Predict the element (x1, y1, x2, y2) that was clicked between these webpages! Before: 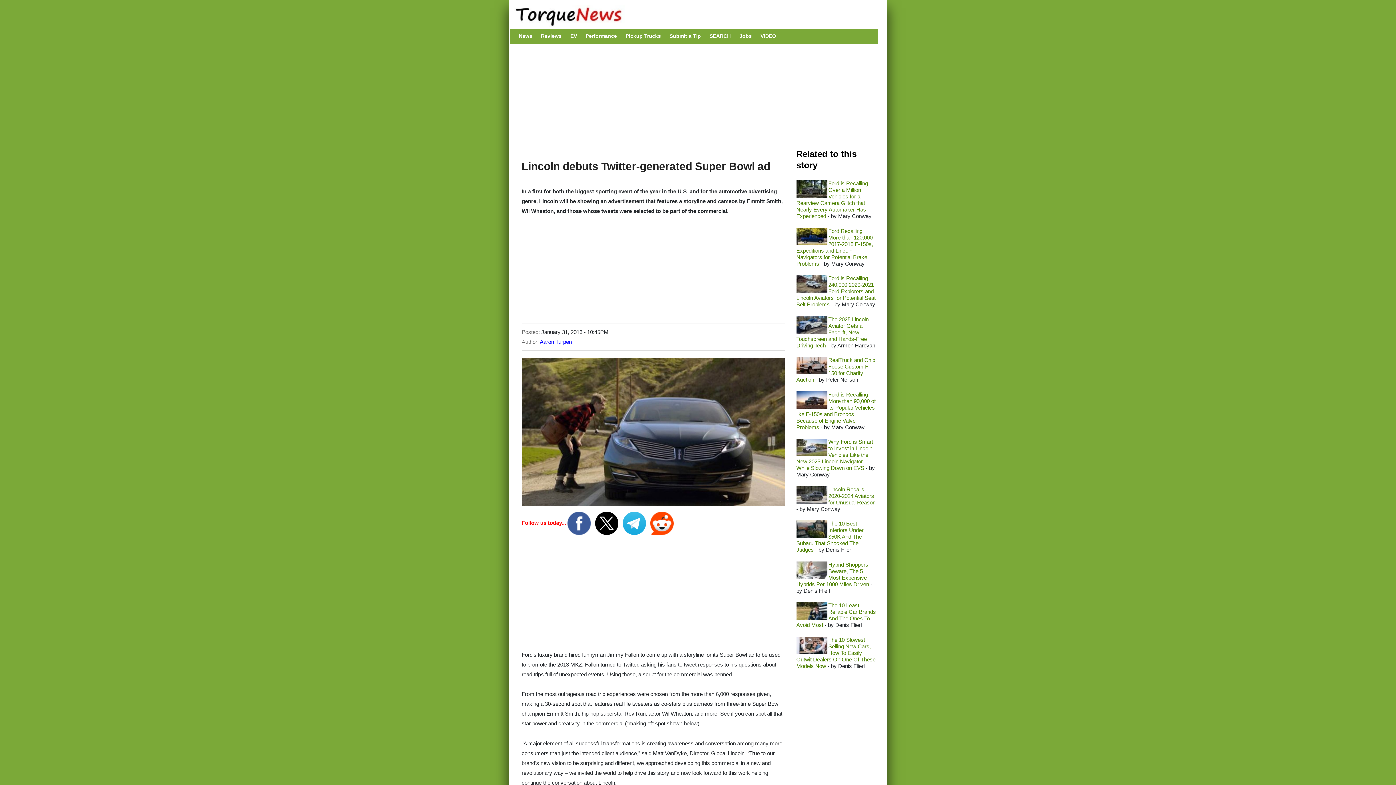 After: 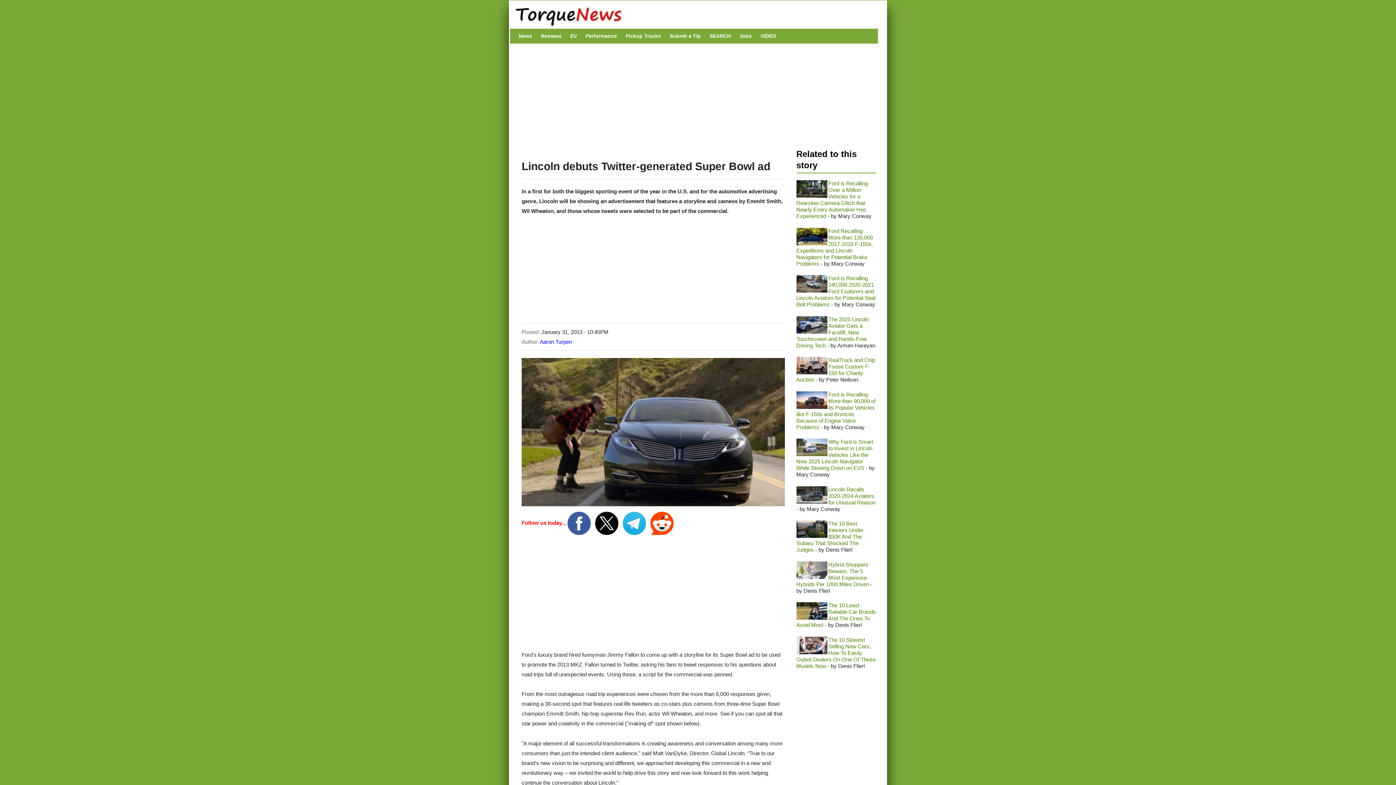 Action: bbox: (650, 519, 673, 526)